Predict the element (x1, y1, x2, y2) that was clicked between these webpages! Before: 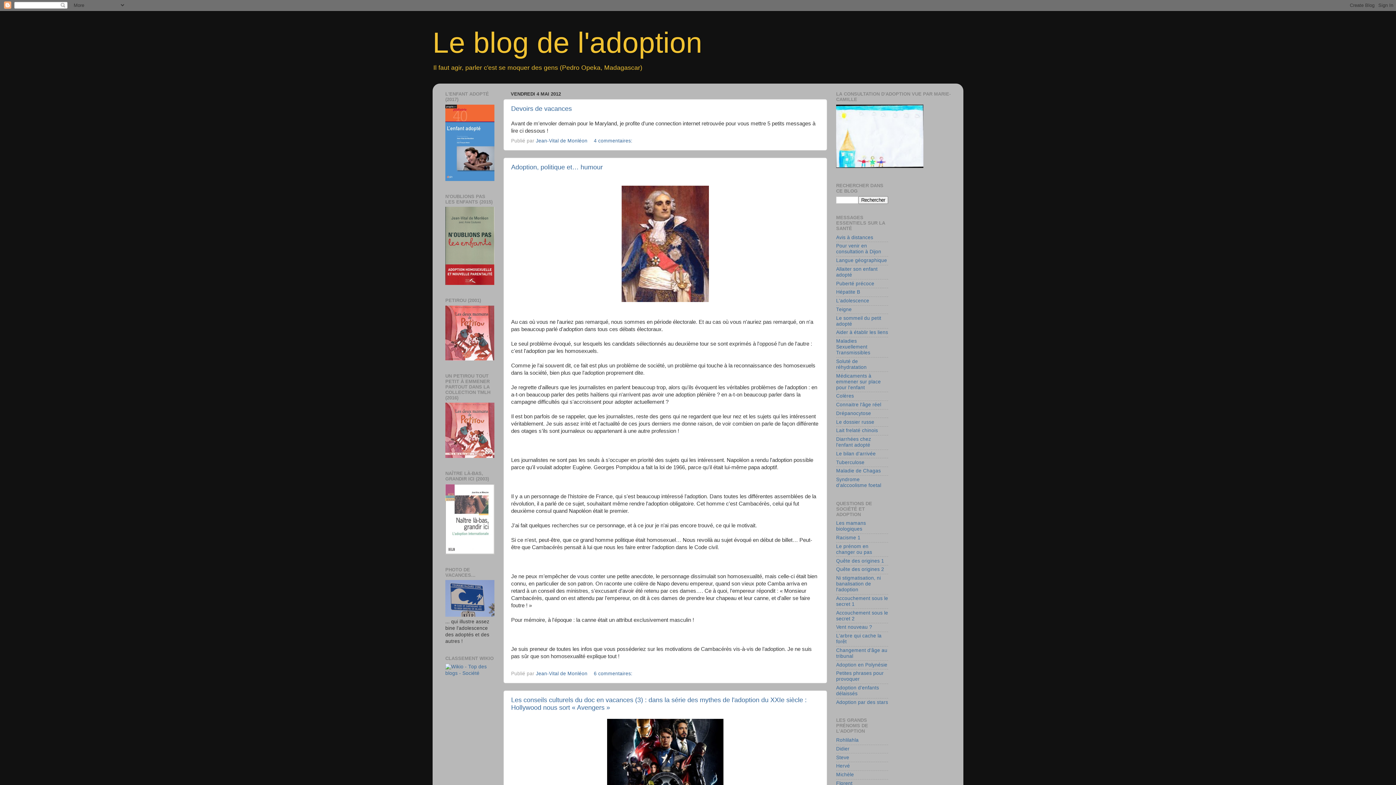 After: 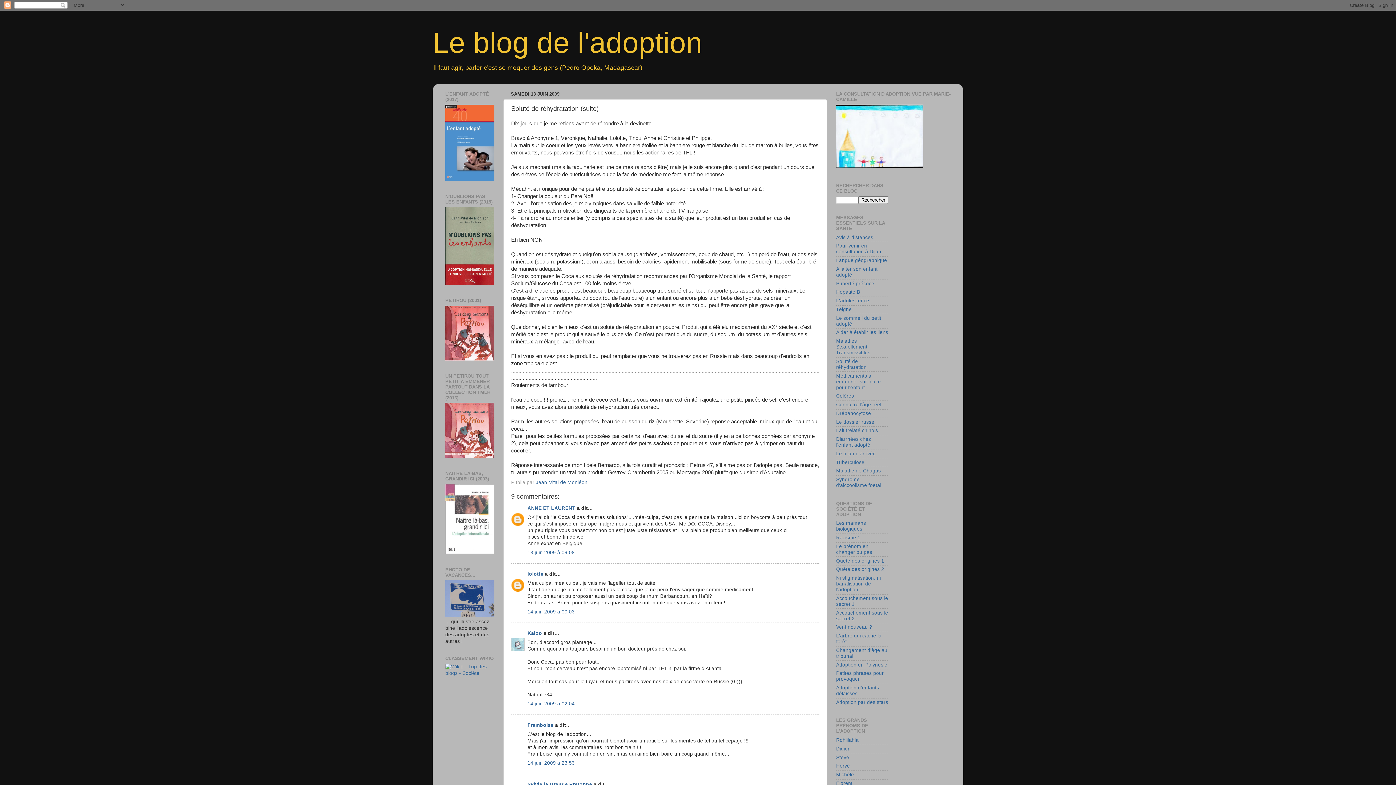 Action: label: Soluté de réhydratation bbox: (836, 358, 866, 370)